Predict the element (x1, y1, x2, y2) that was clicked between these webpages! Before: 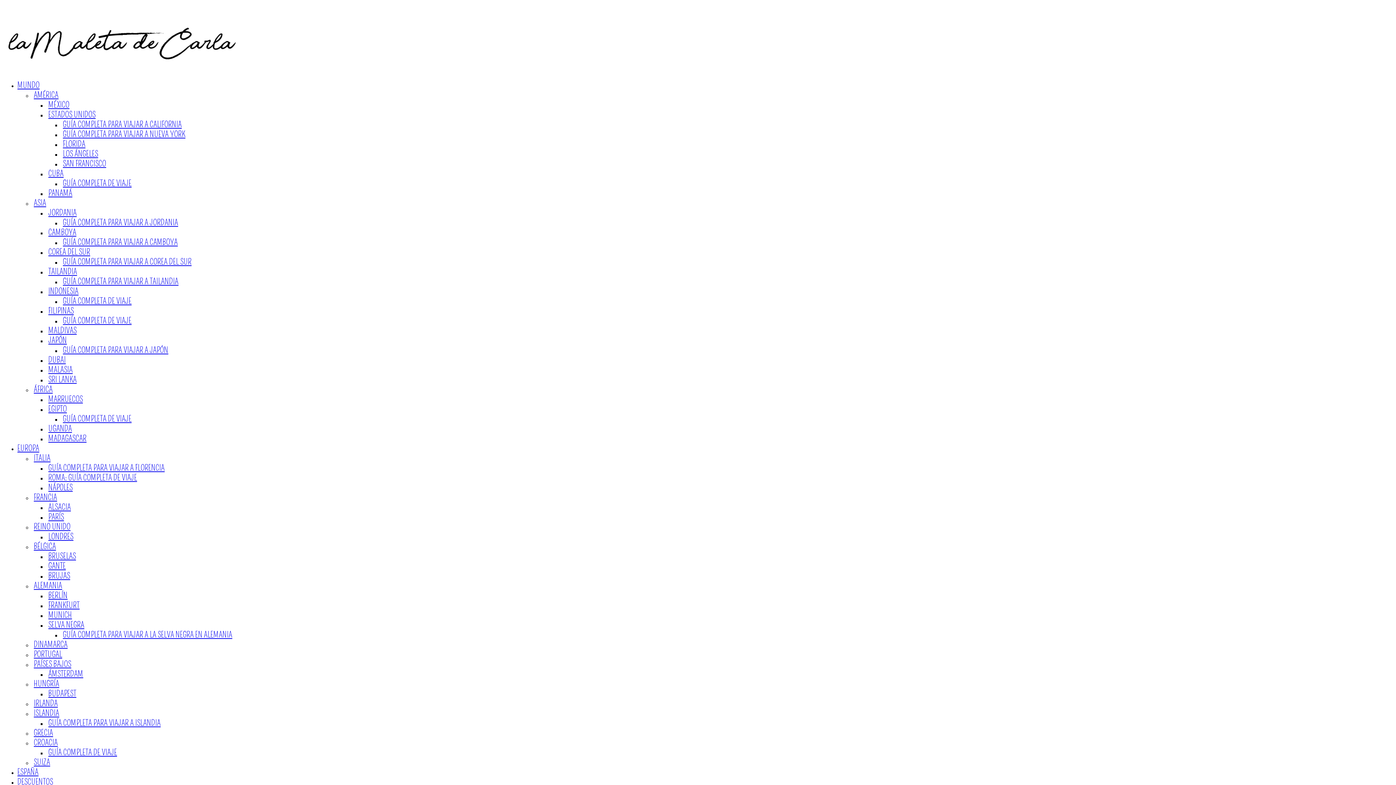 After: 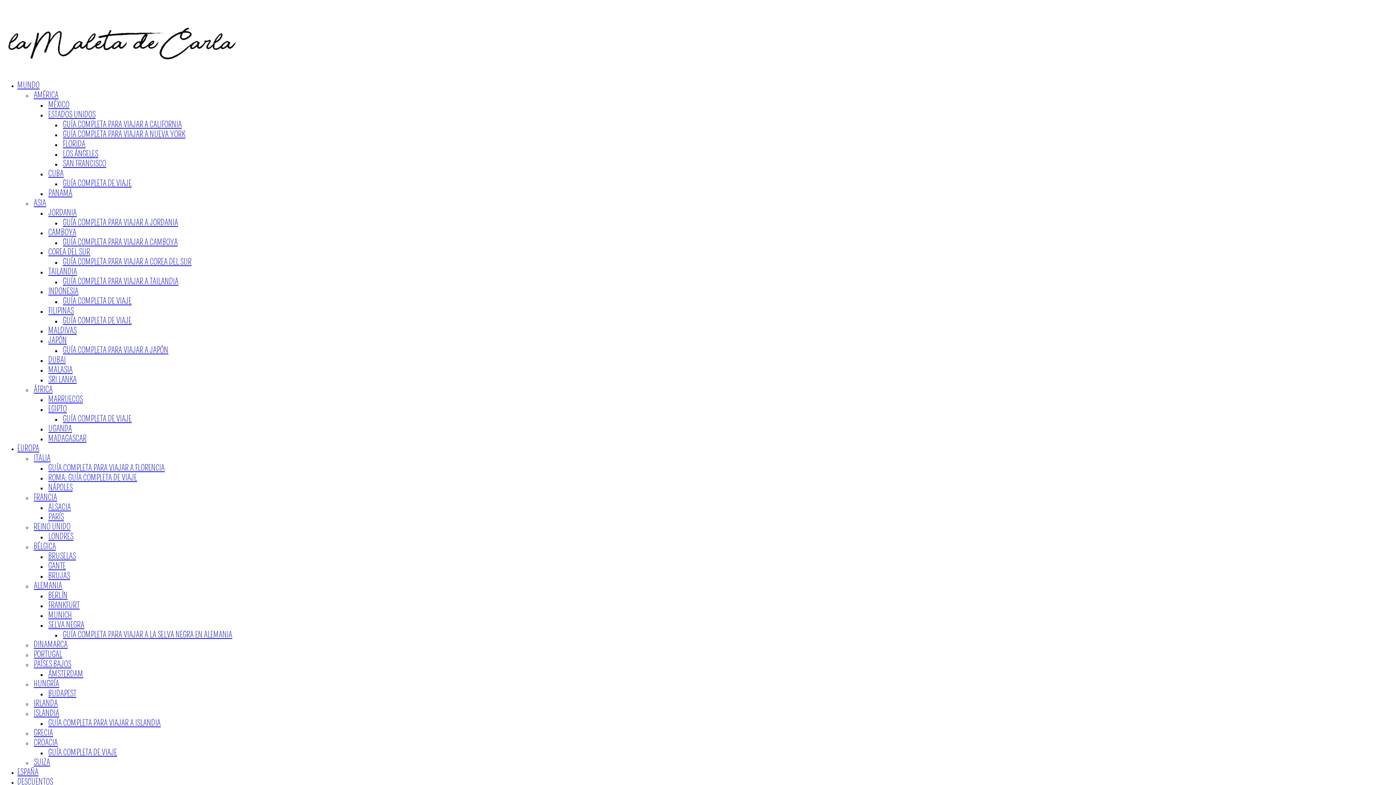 Action: label: MÉXICO bbox: (46, 99, 71, 110)